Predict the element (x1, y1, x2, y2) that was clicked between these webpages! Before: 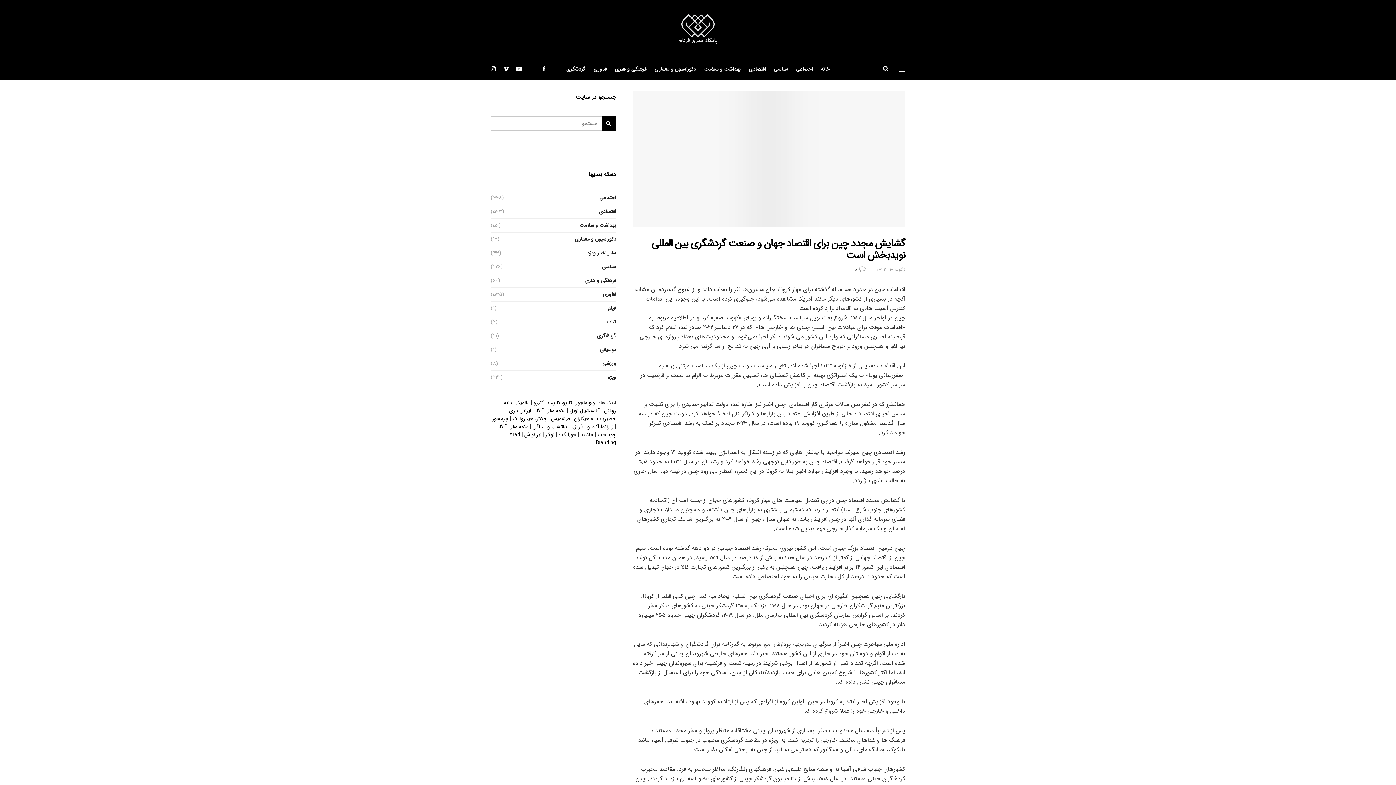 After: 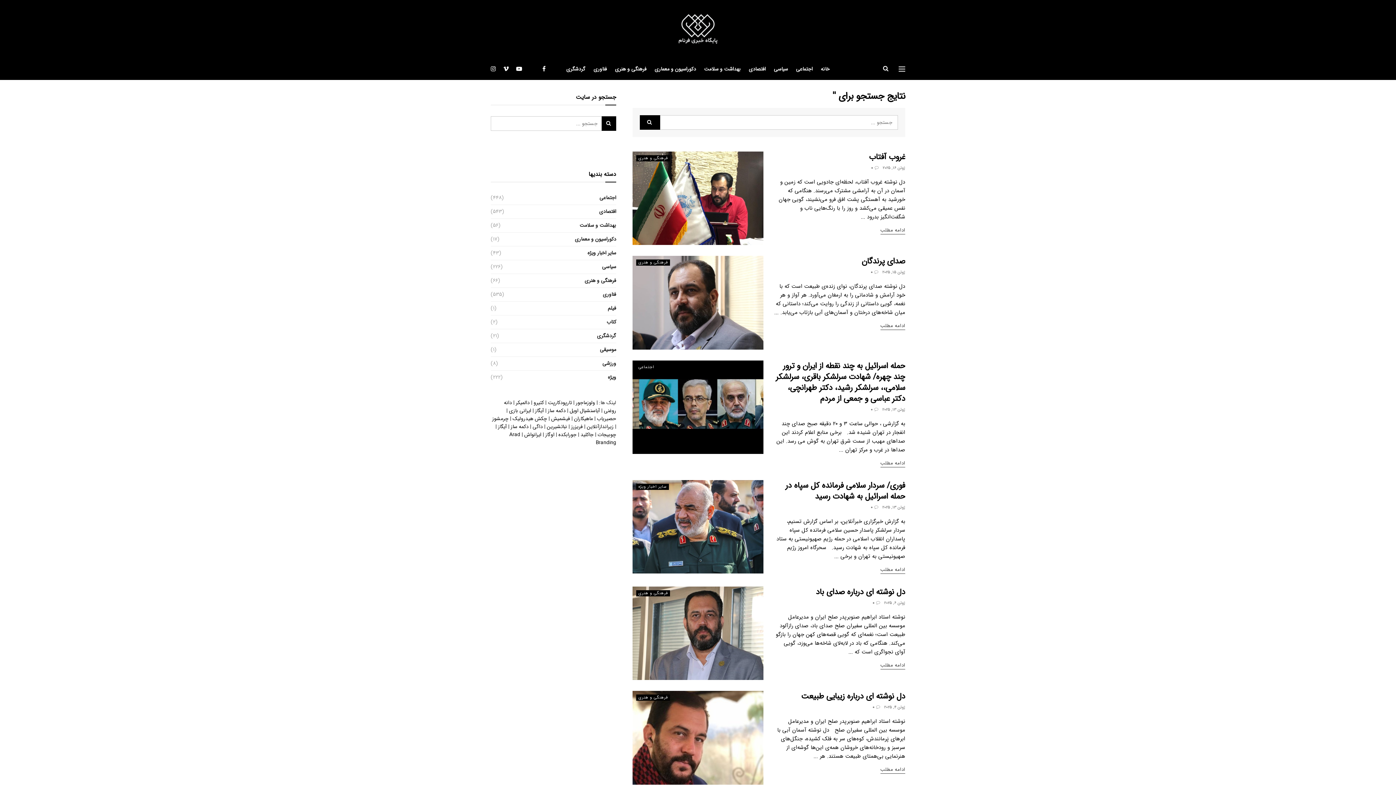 Action: bbox: (601, 116, 616, 130) label: دکمه جستجو